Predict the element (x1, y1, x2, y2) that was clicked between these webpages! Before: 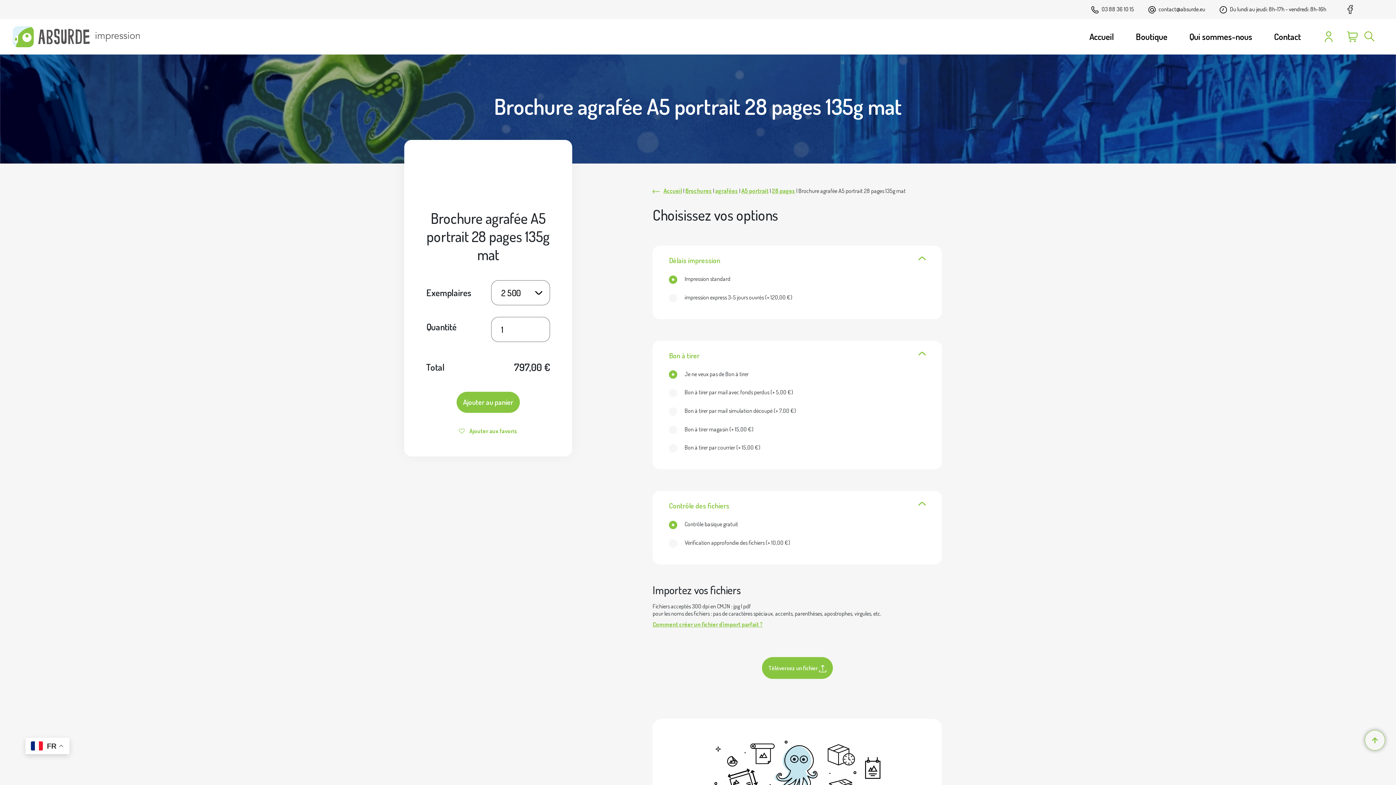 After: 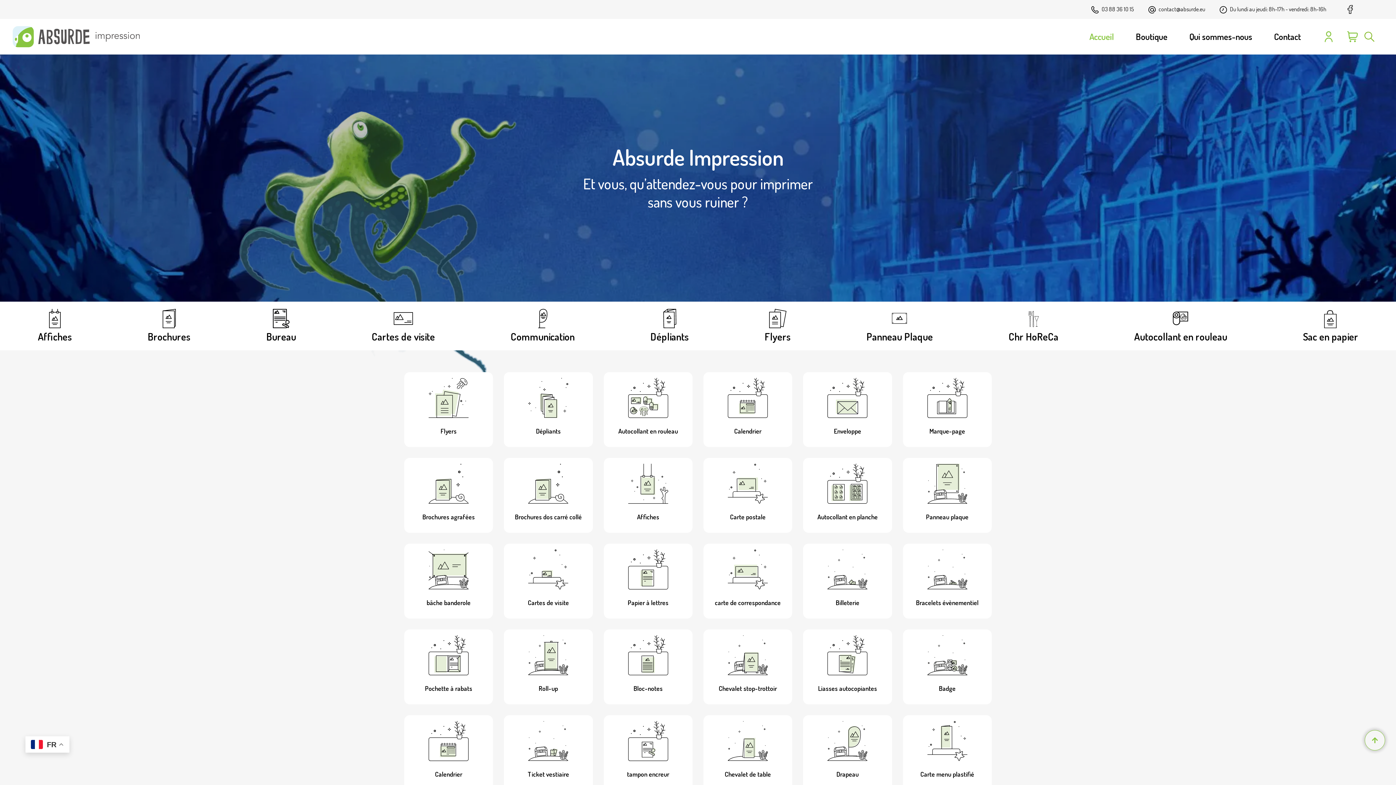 Action: bbox: (12, 26, 145, 47)